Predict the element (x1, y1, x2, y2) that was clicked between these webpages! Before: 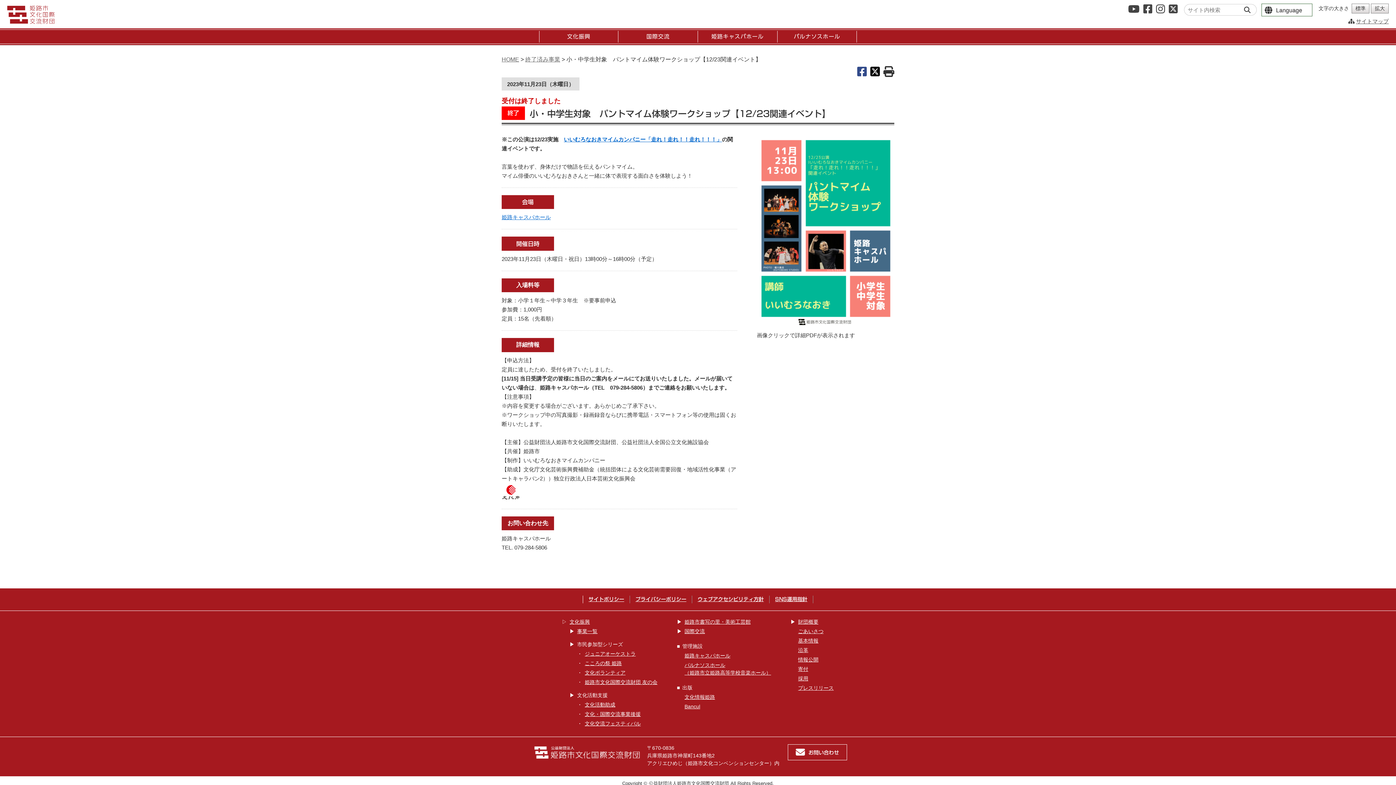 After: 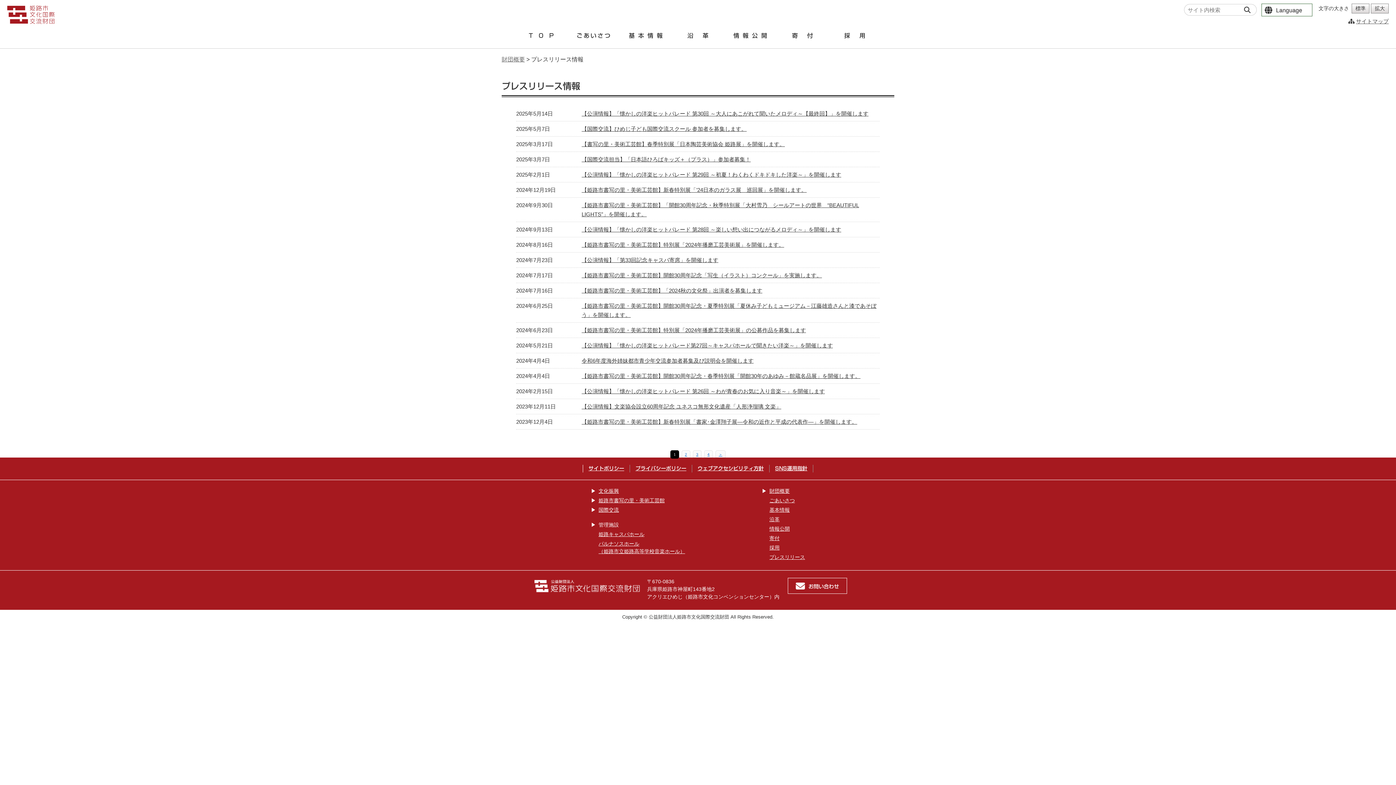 Action: label: プレスリリース bbox: (798, 685, 833, 691)